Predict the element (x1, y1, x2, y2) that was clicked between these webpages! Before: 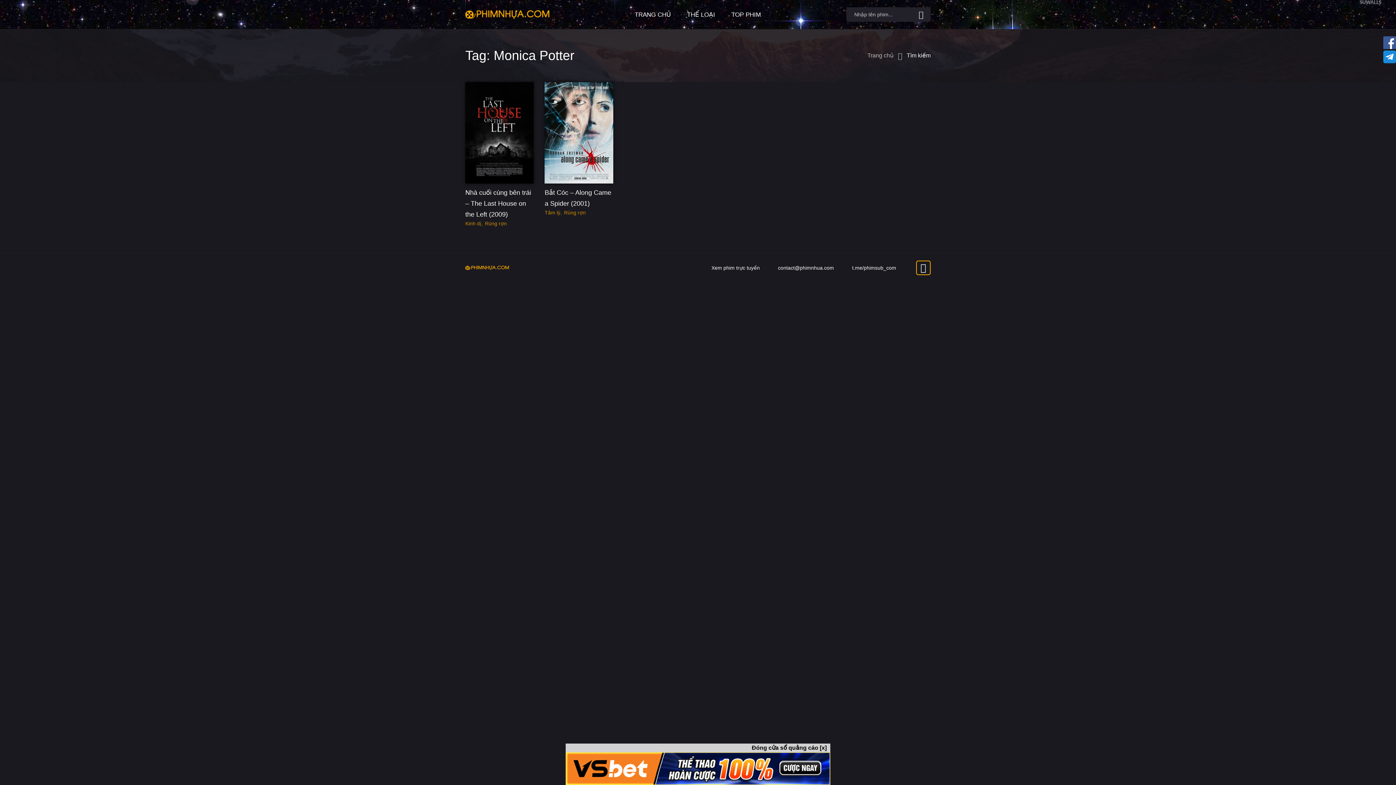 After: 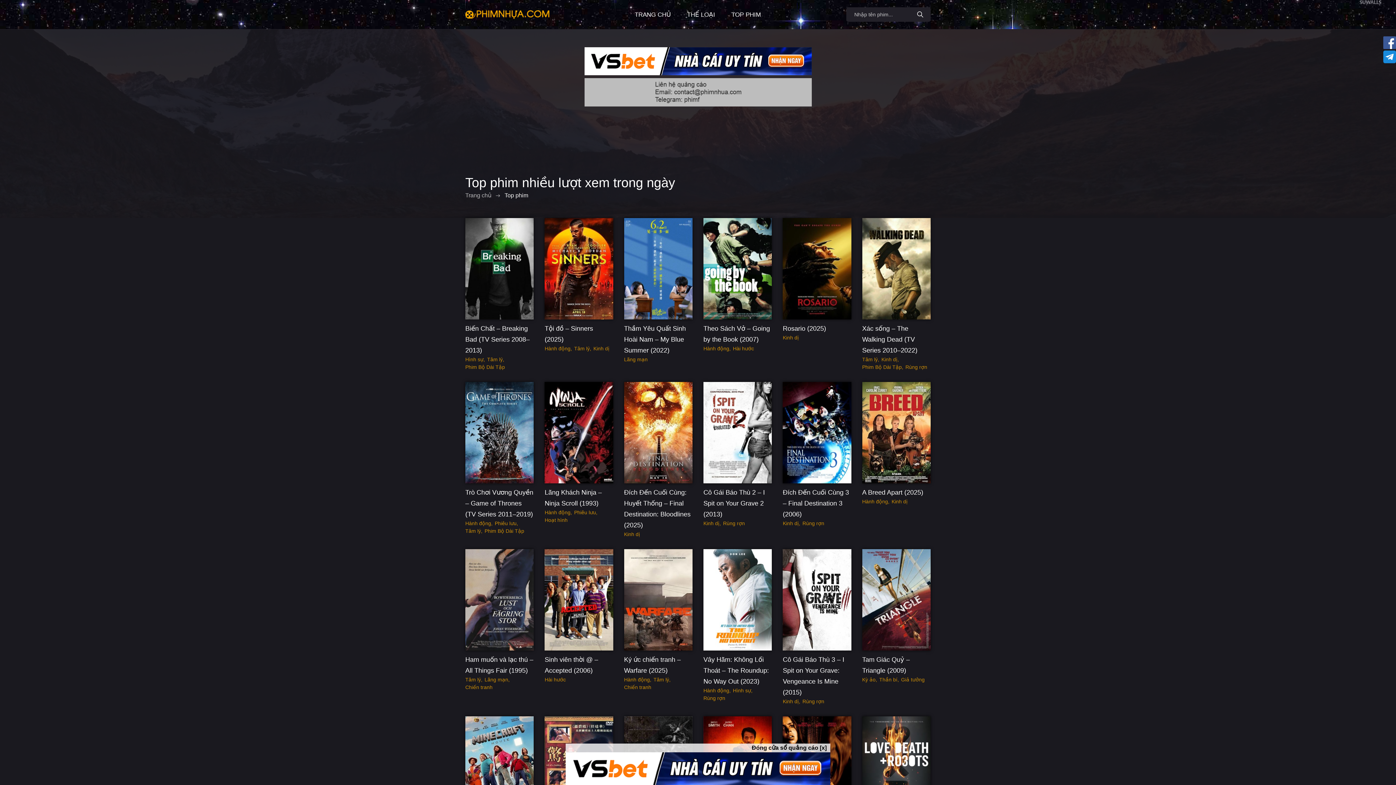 Action: label: TOP PHIM bbox: (731, 10, 761, 19)